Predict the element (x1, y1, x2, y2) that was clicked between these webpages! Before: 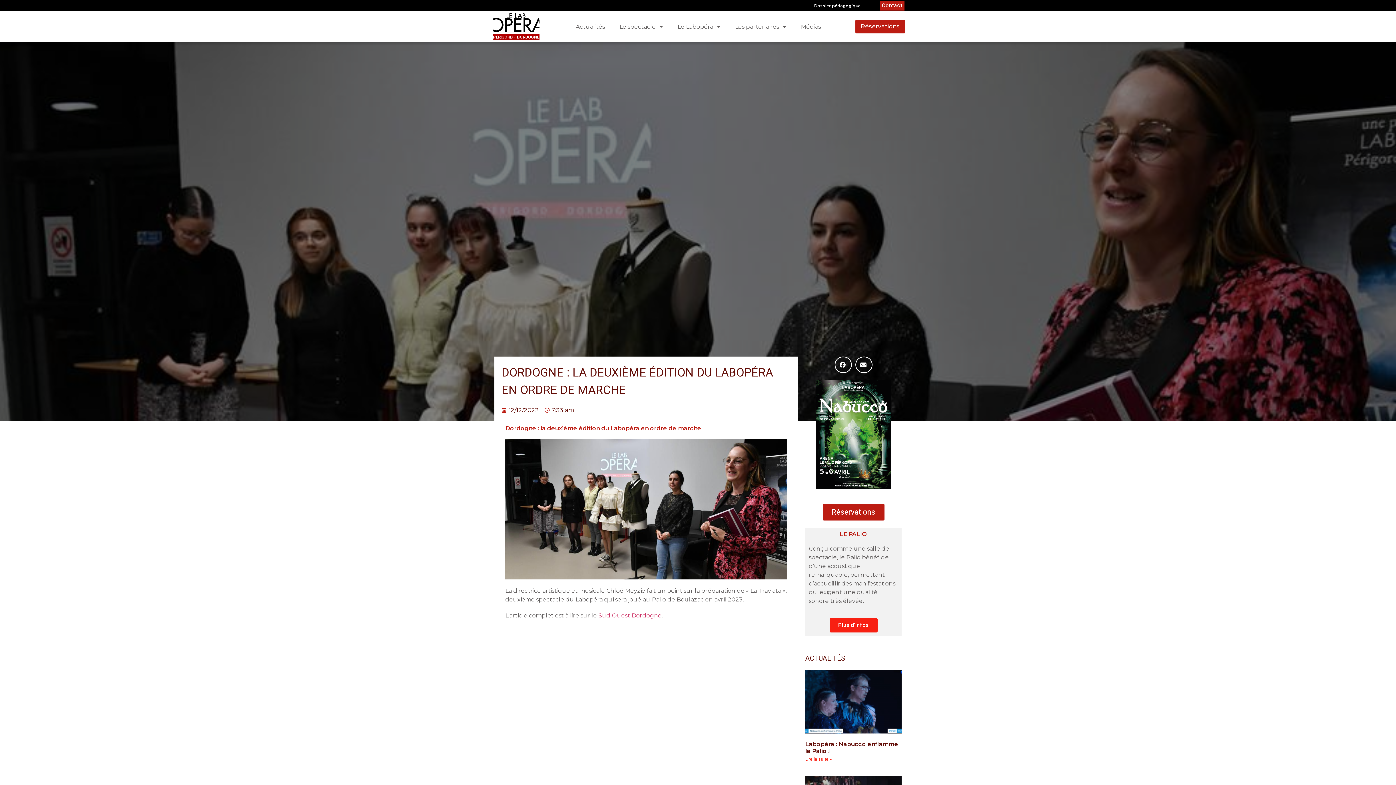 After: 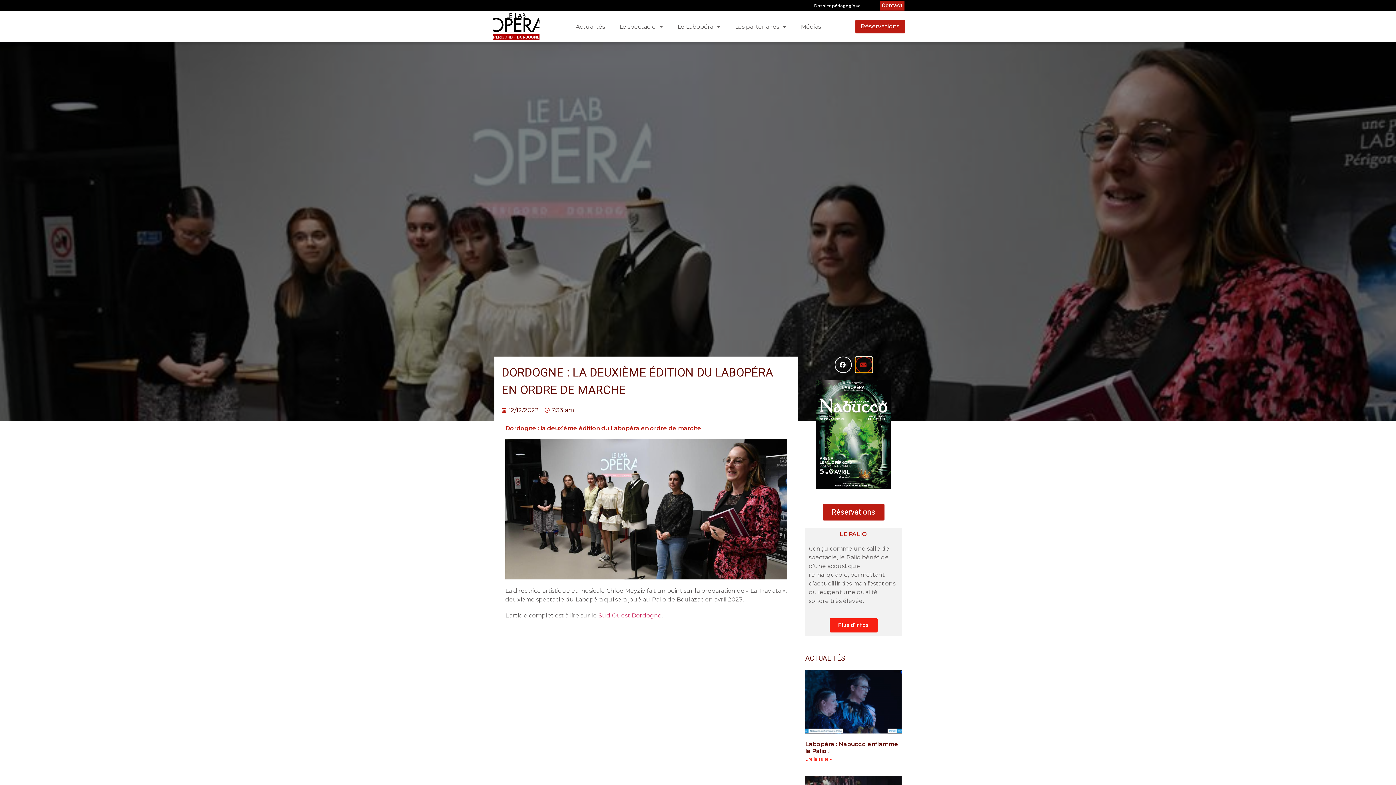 Action: label: Partager sur email bbox: (855, 356, 872, 373)